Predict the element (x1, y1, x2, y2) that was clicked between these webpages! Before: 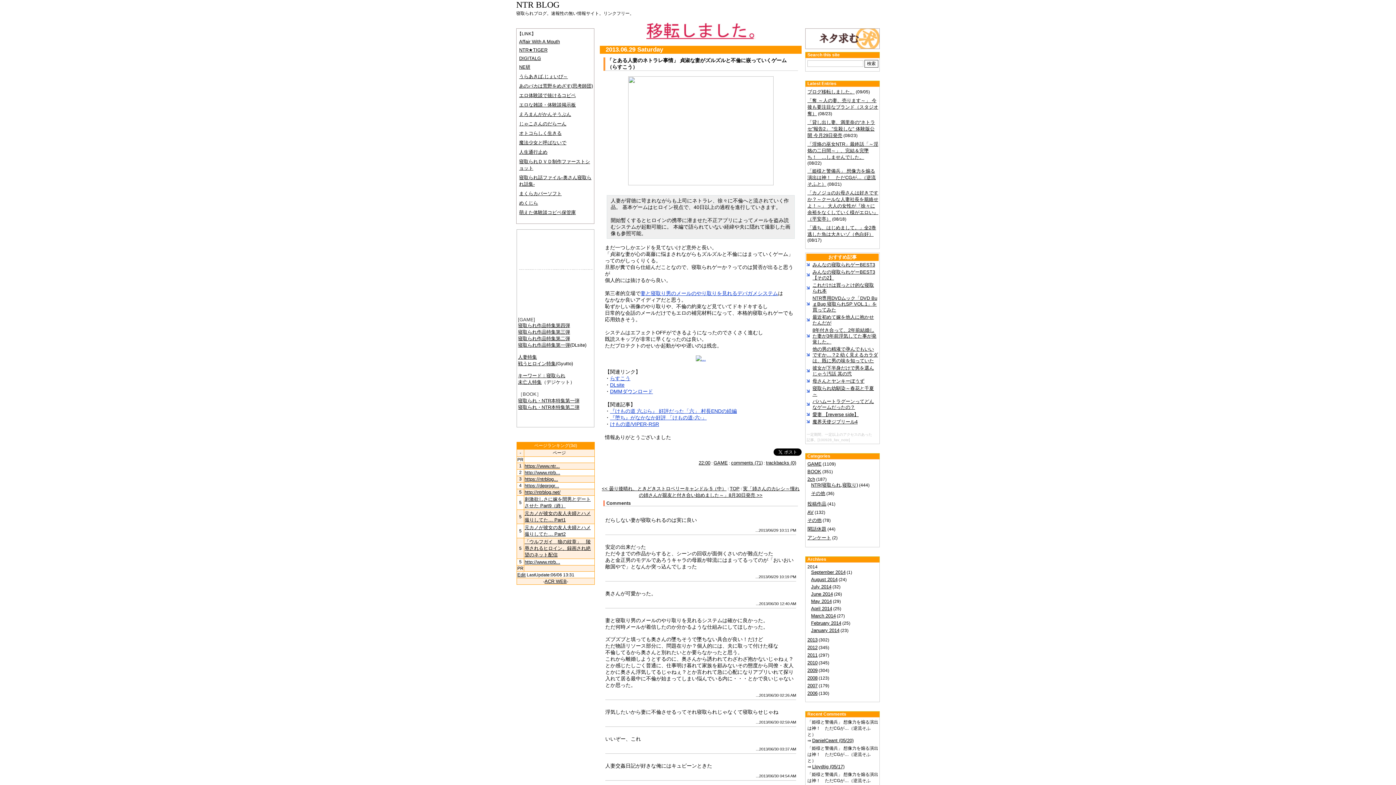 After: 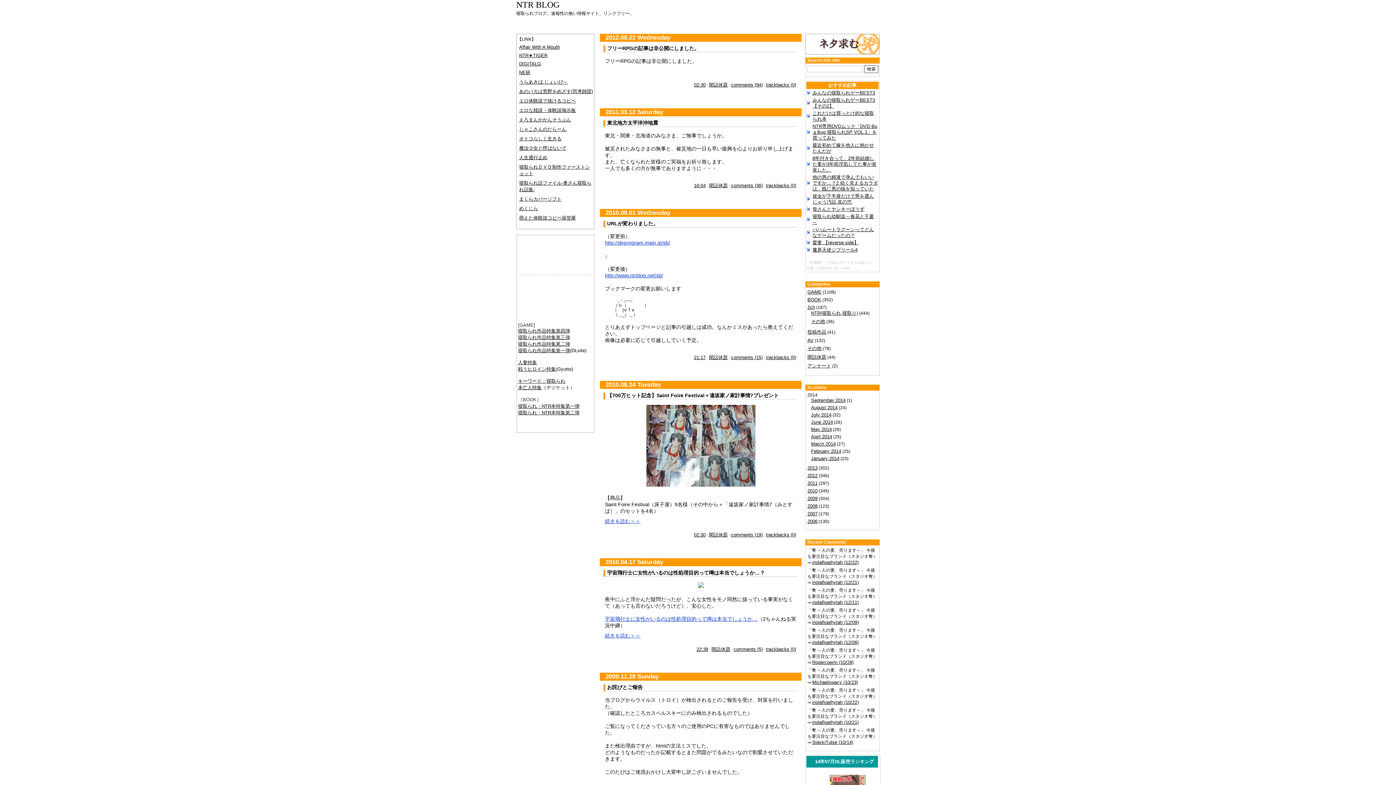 Action: bbox: (807, 526, 826, 532) label: 閑話休題